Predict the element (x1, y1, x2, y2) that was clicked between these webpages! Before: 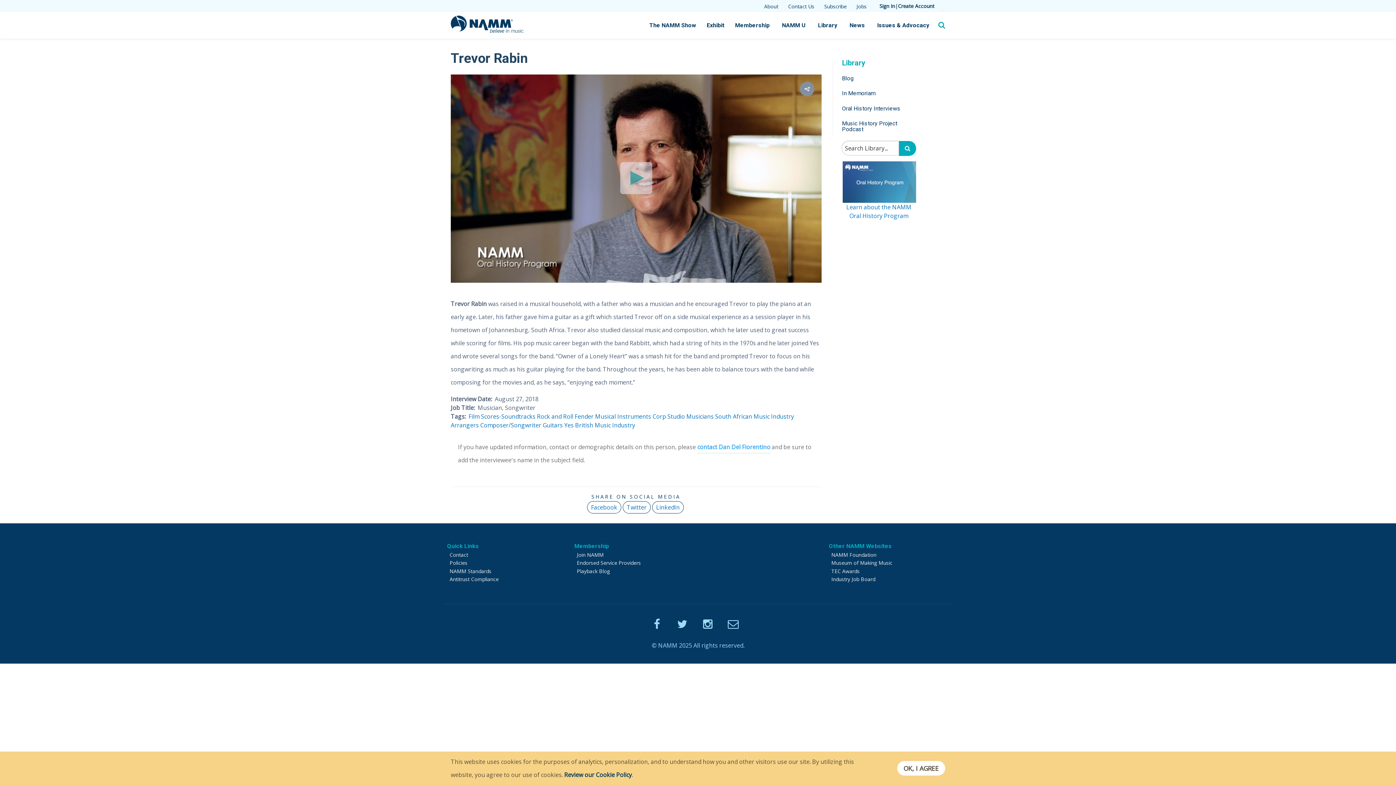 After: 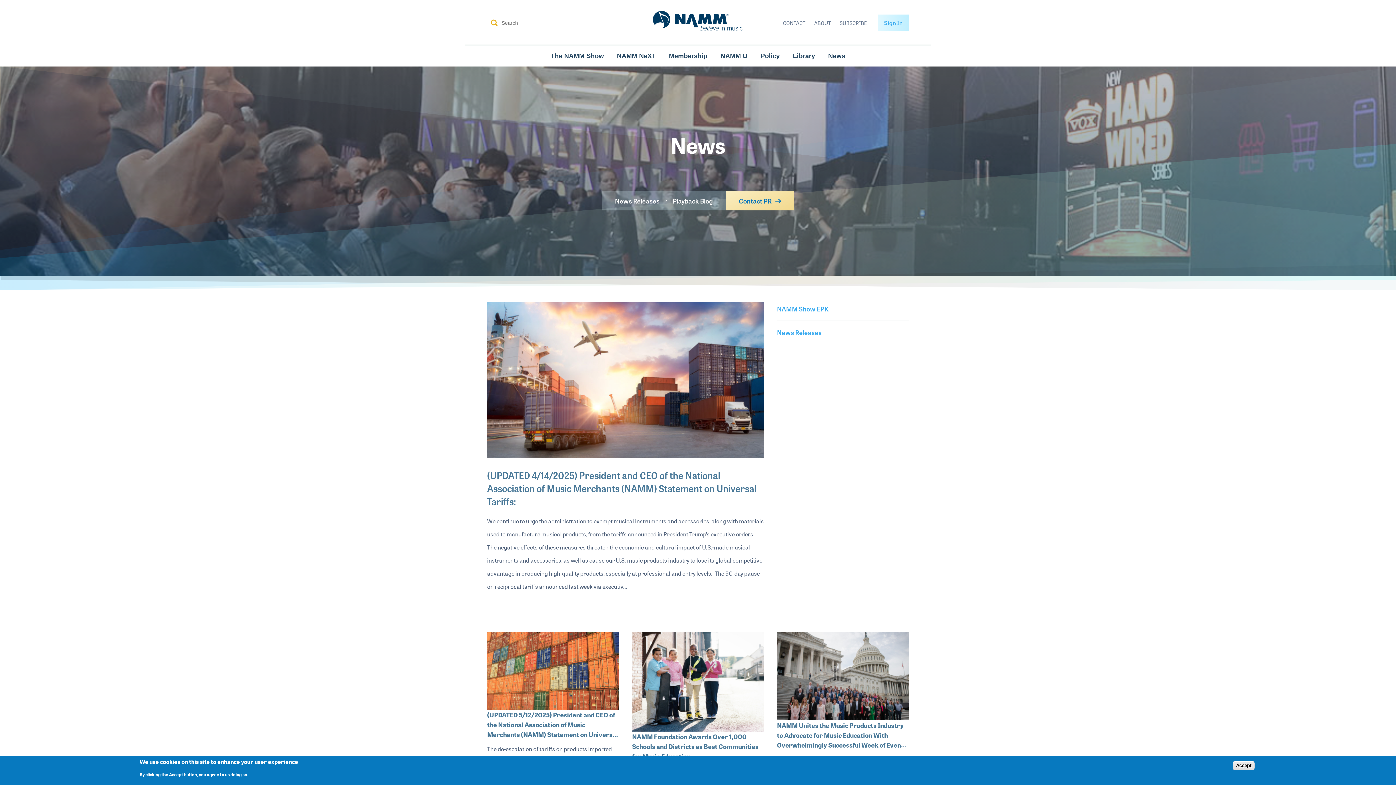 Action: label: News bbox: (848, 20, 866, 30)